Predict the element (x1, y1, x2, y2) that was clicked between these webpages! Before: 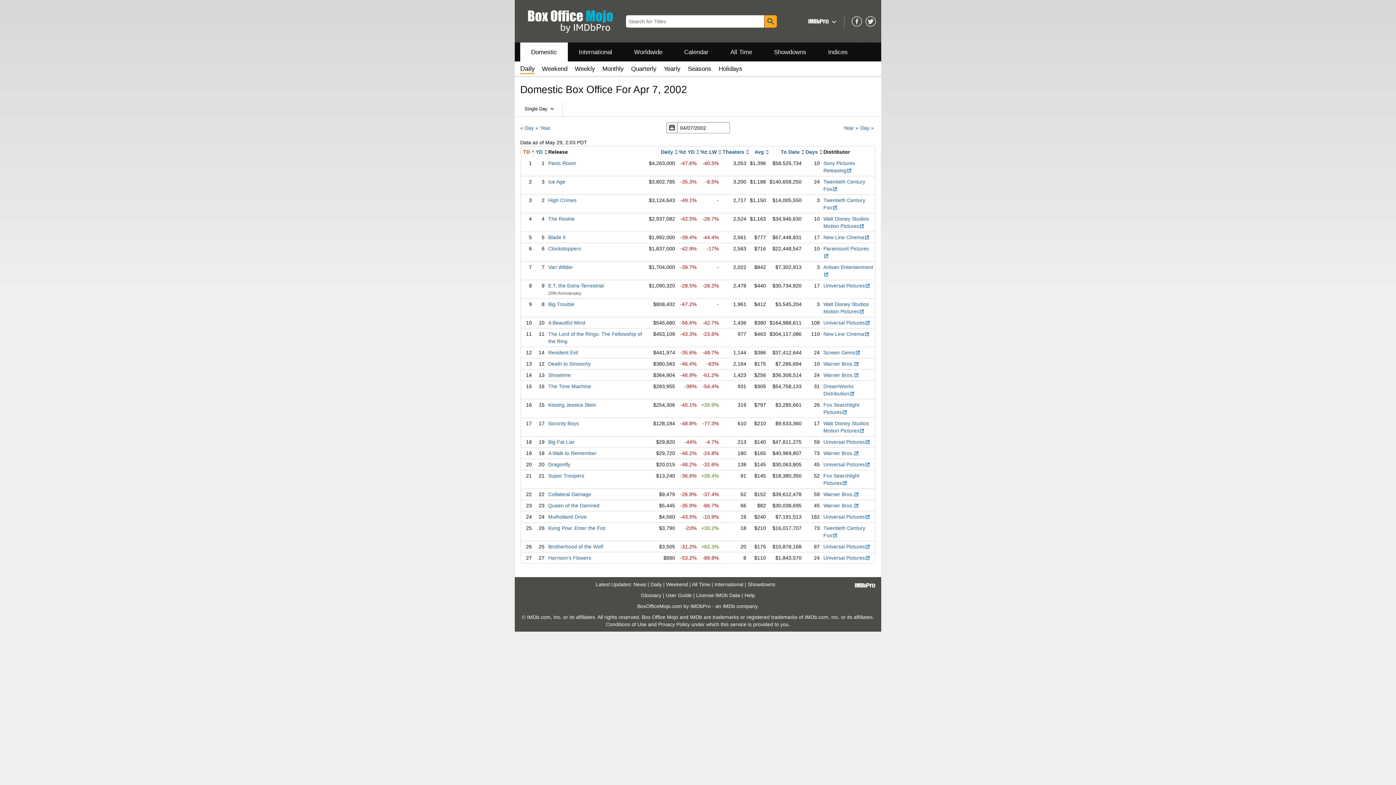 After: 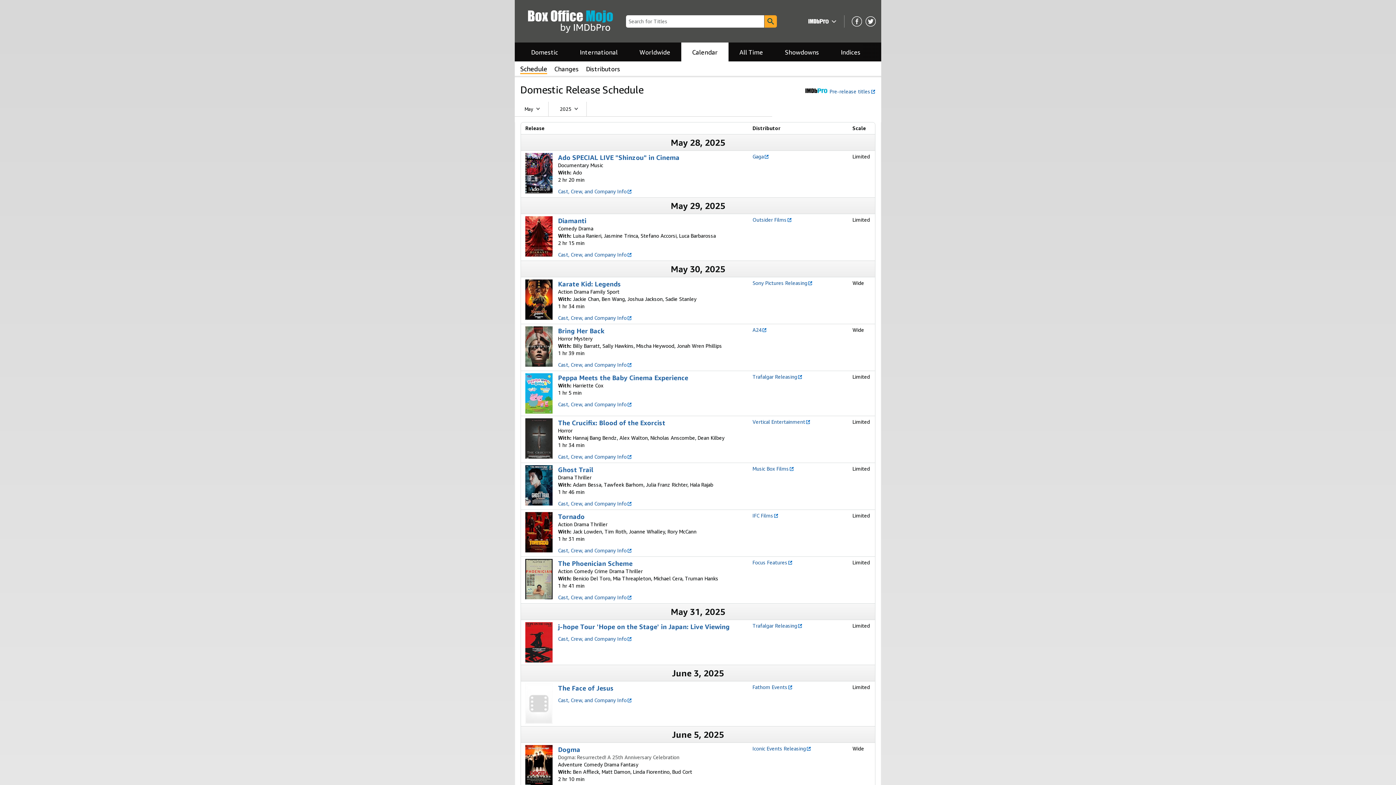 Action: bbox: (673, 42, 719, 62) label: Calendar